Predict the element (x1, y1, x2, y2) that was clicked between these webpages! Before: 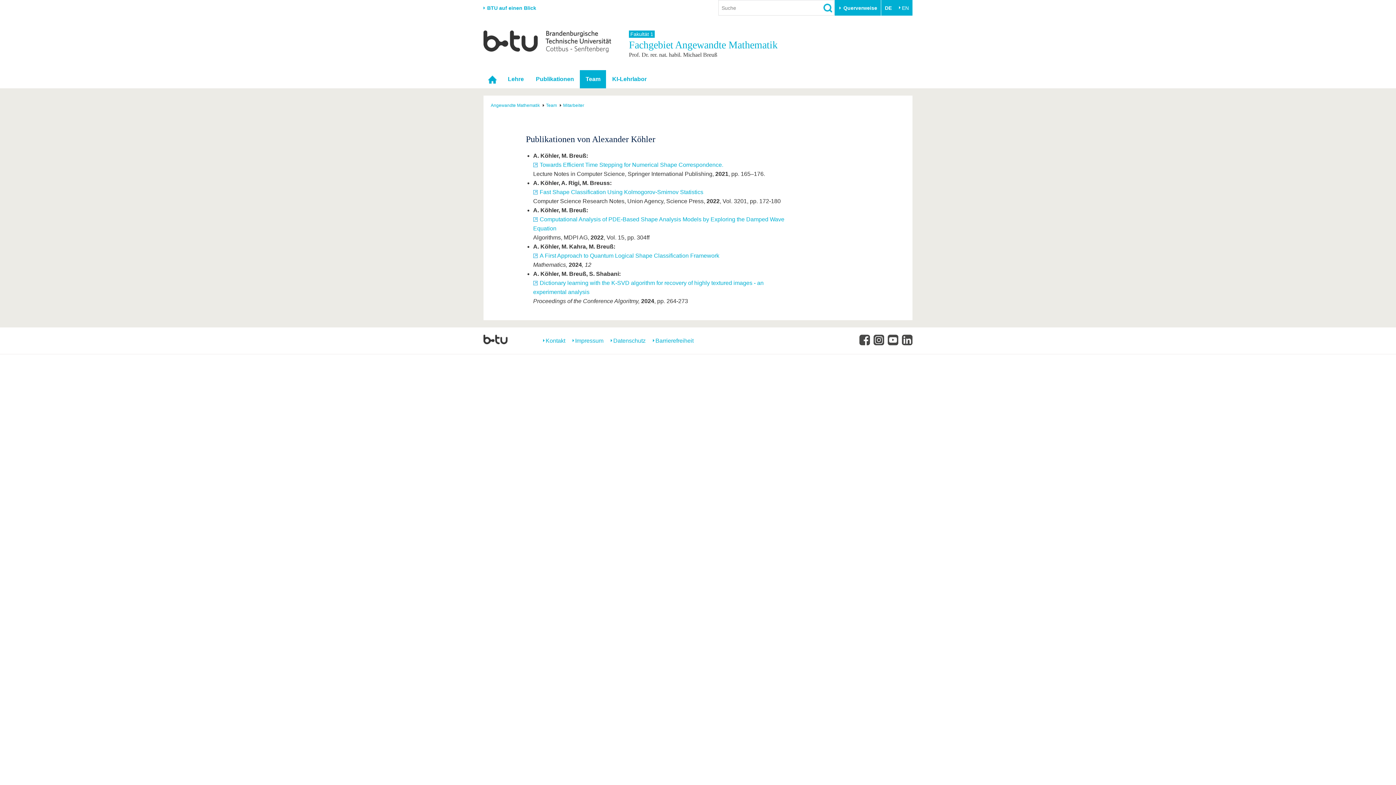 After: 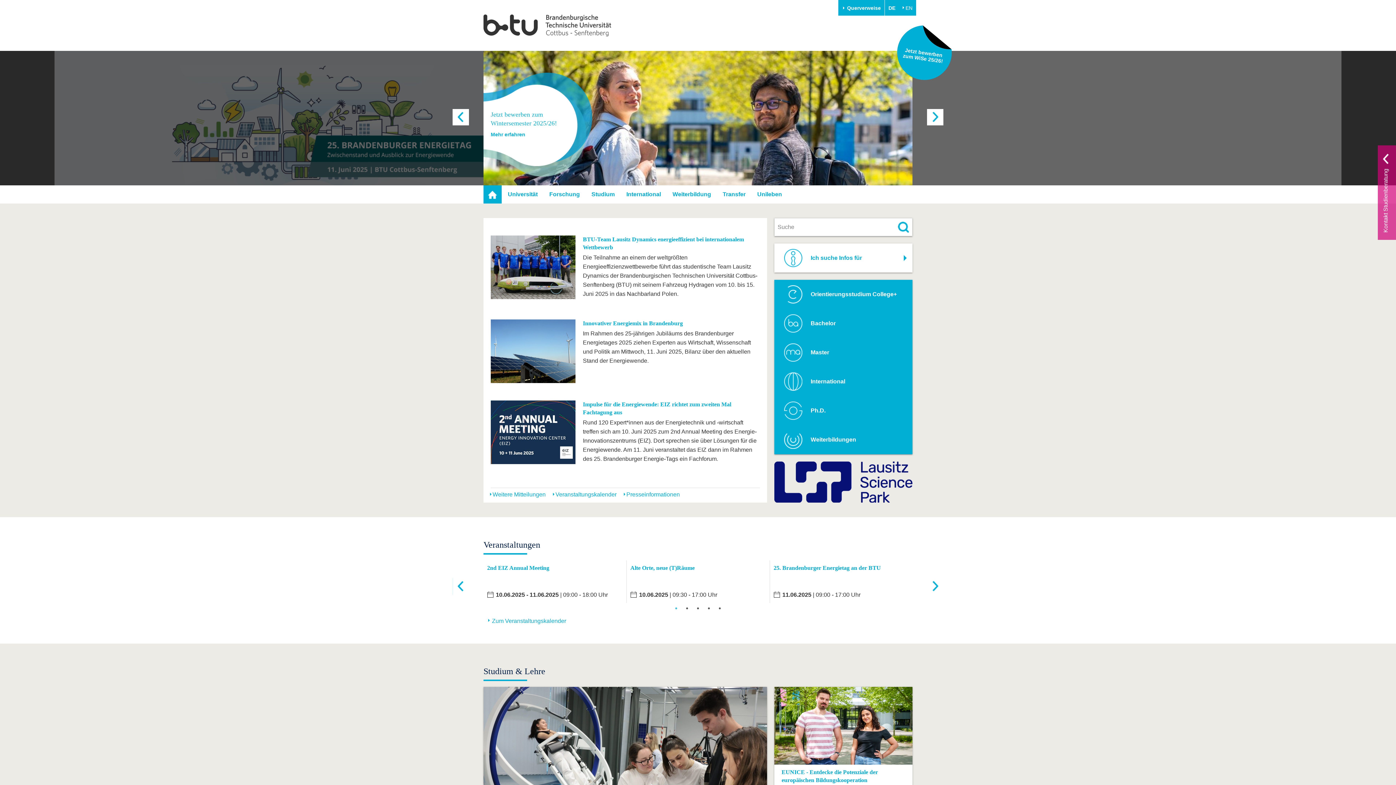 Action: bbox: (483, 38, 611, 43)